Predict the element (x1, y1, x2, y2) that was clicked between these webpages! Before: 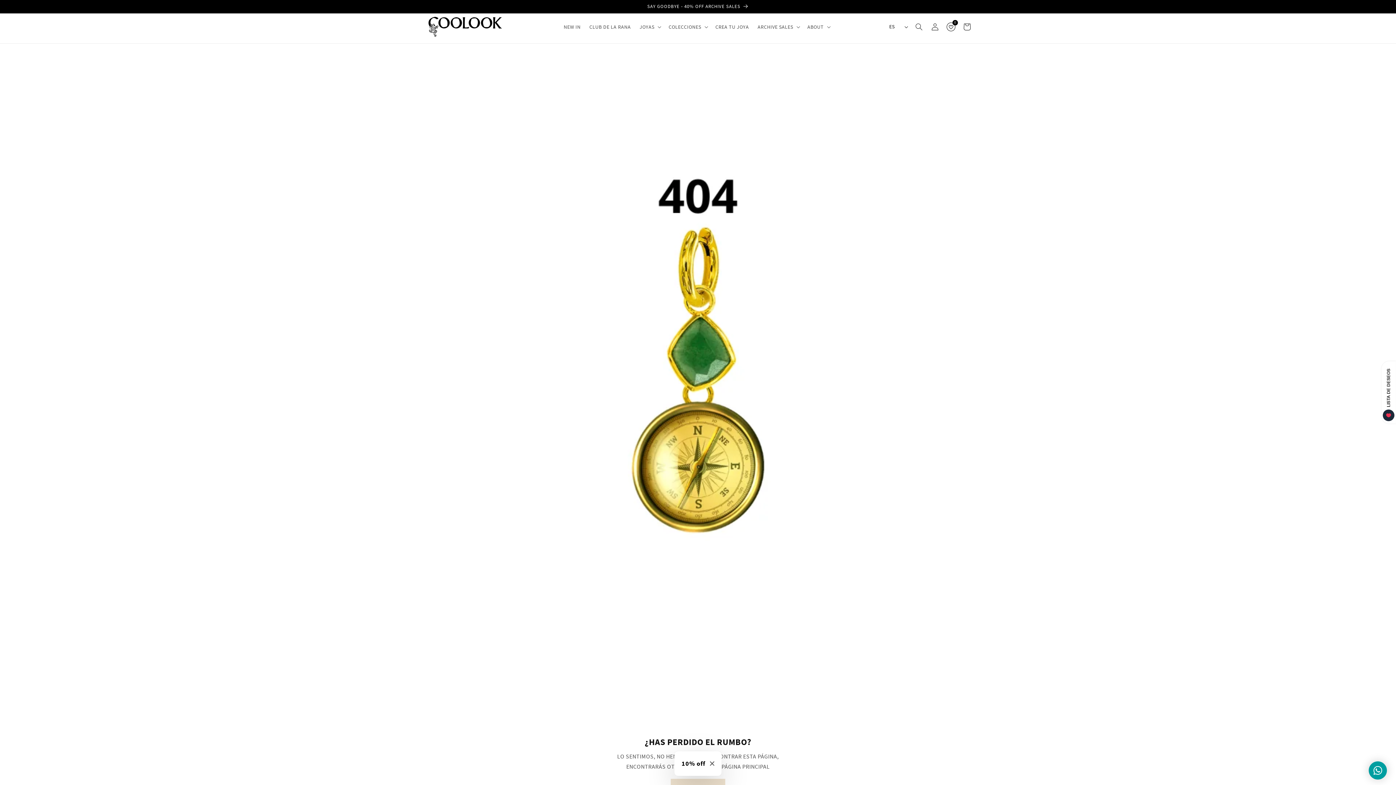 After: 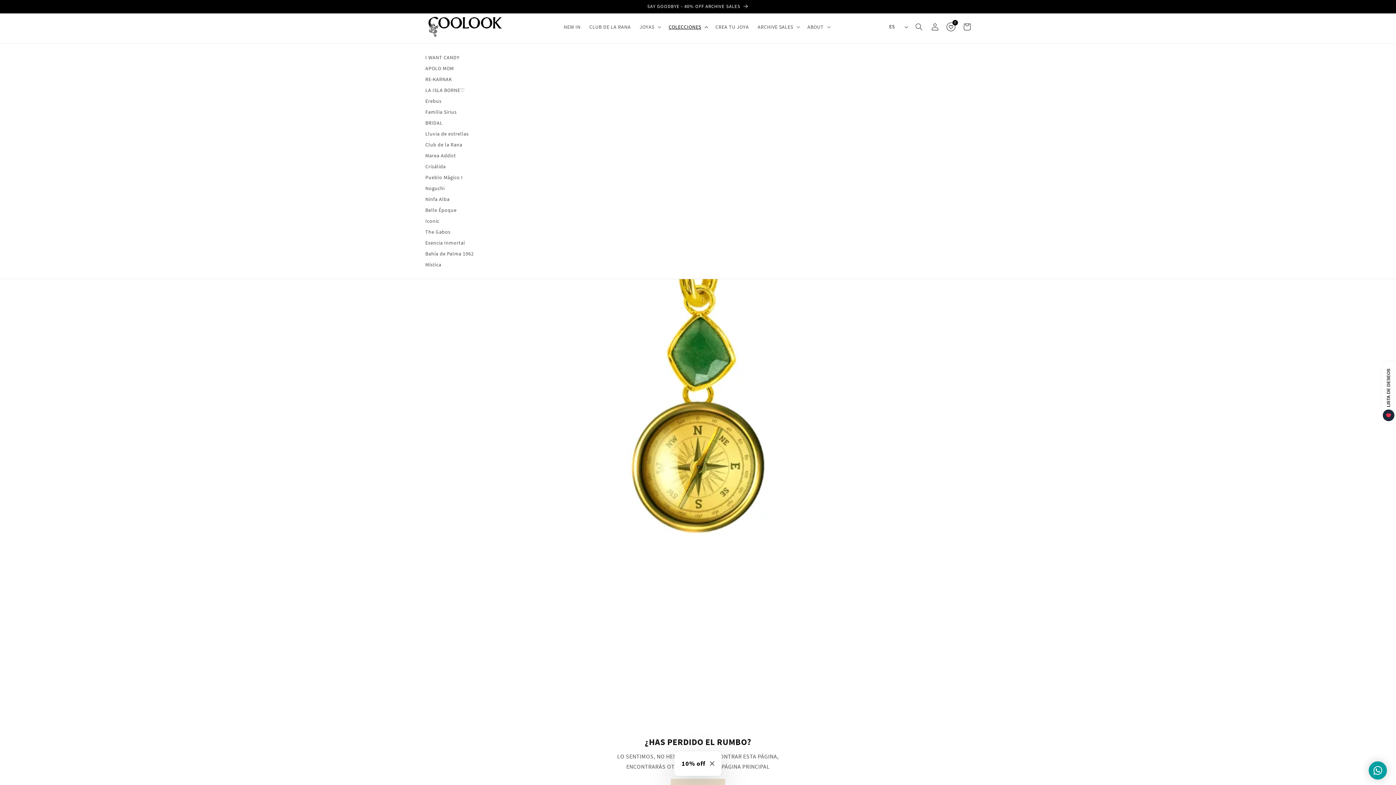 Action: label: COLECCIONES bbox: (664, 19, 711, 34)